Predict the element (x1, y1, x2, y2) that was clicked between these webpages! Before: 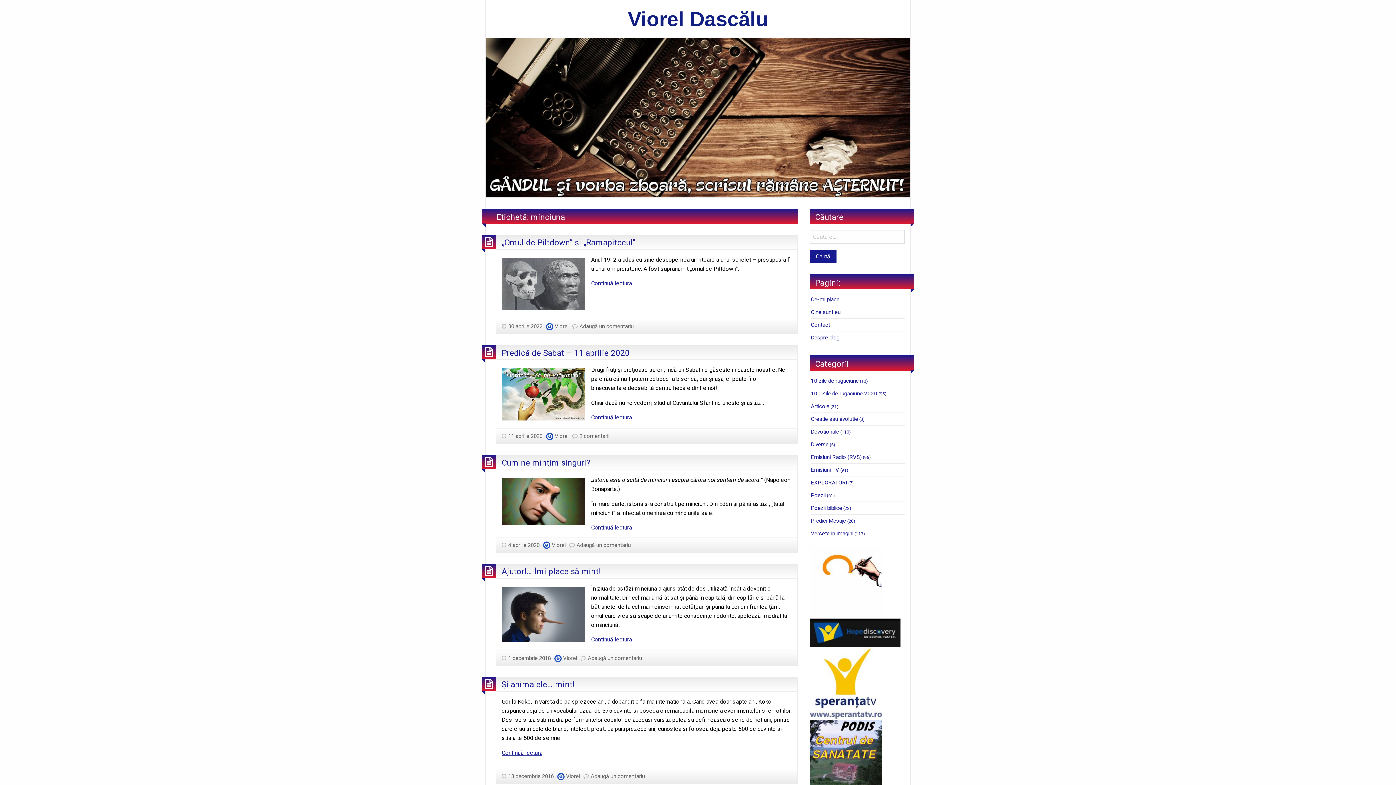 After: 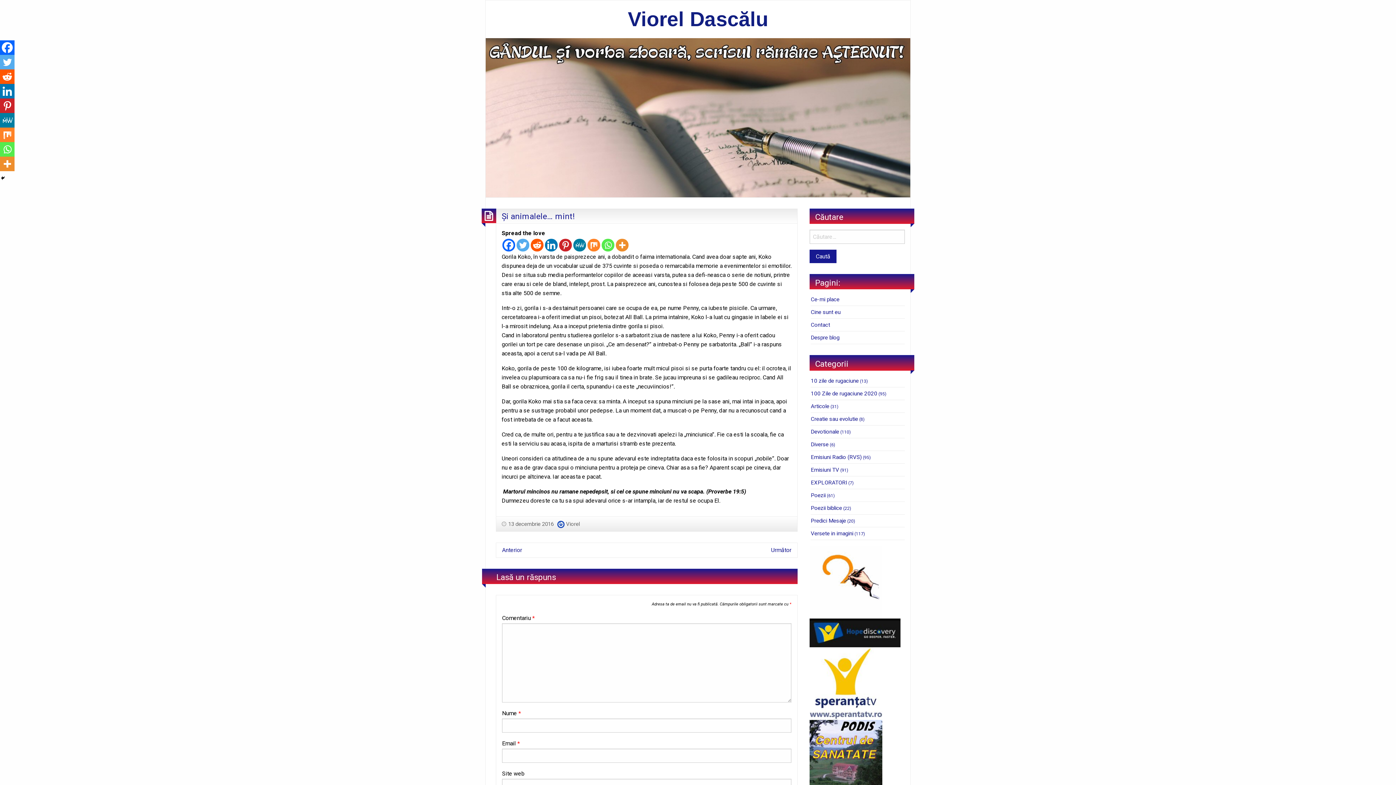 Action: bbox: (501, 680, 574, 689) label: Şi animalele… mint!